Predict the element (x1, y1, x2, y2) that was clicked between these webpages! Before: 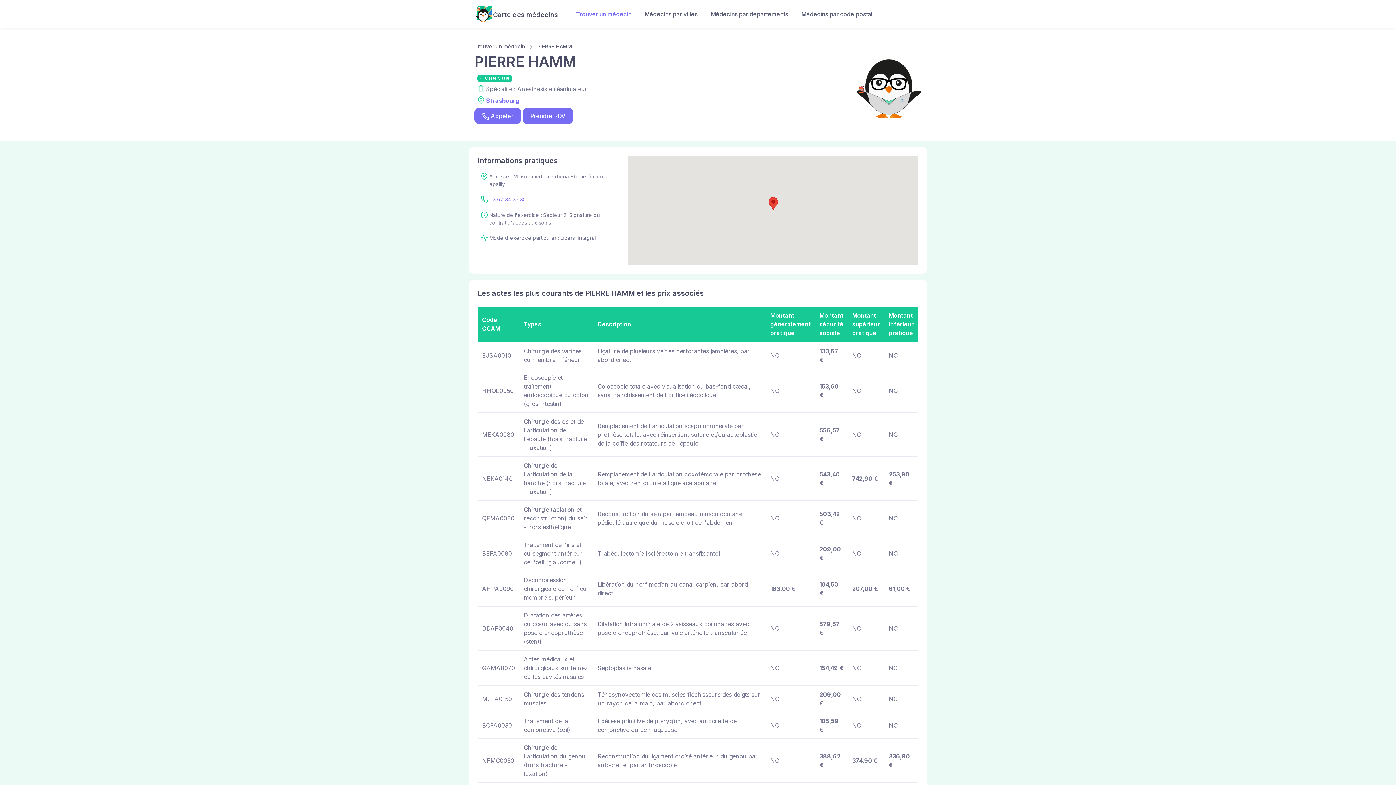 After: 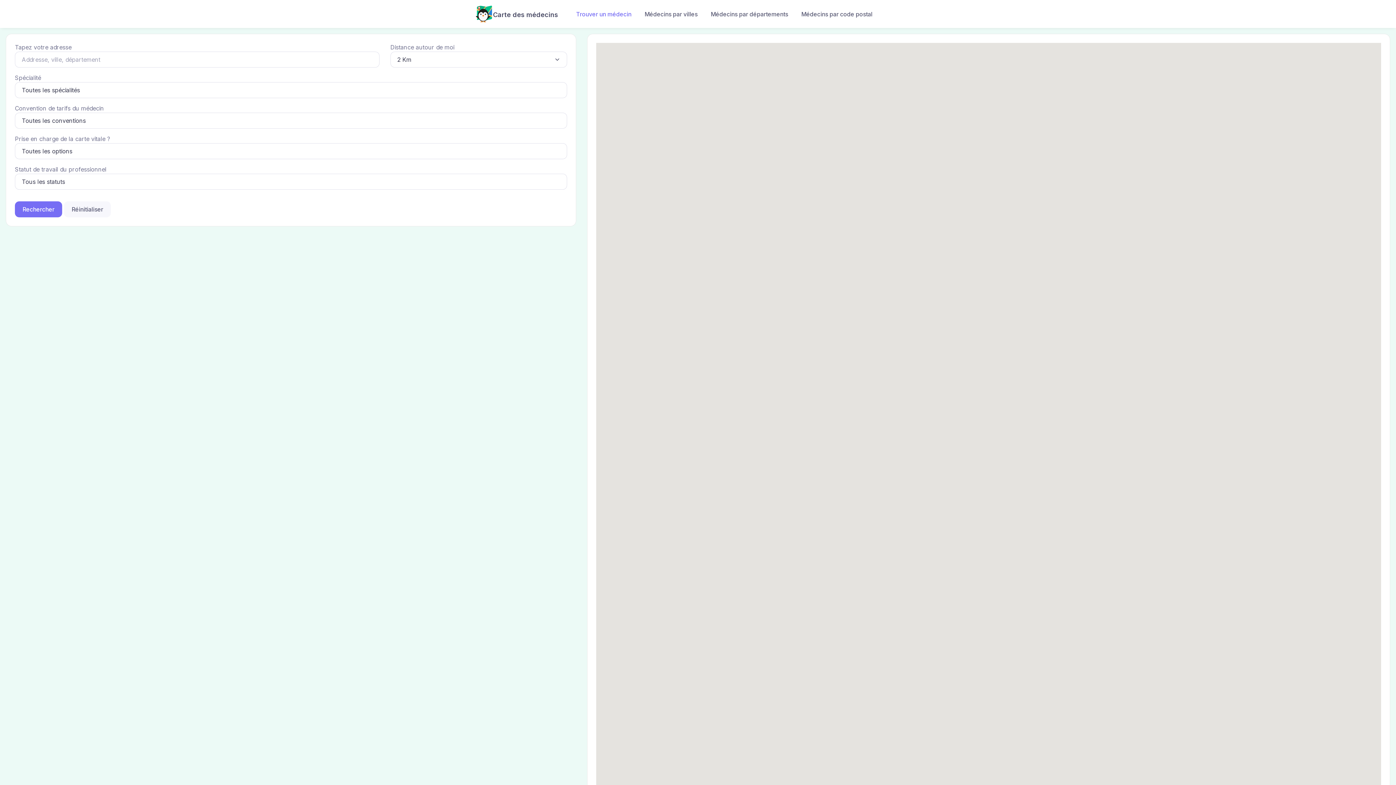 Action: label: Trouver un médecin bbox: (474, 43, 525, 49)